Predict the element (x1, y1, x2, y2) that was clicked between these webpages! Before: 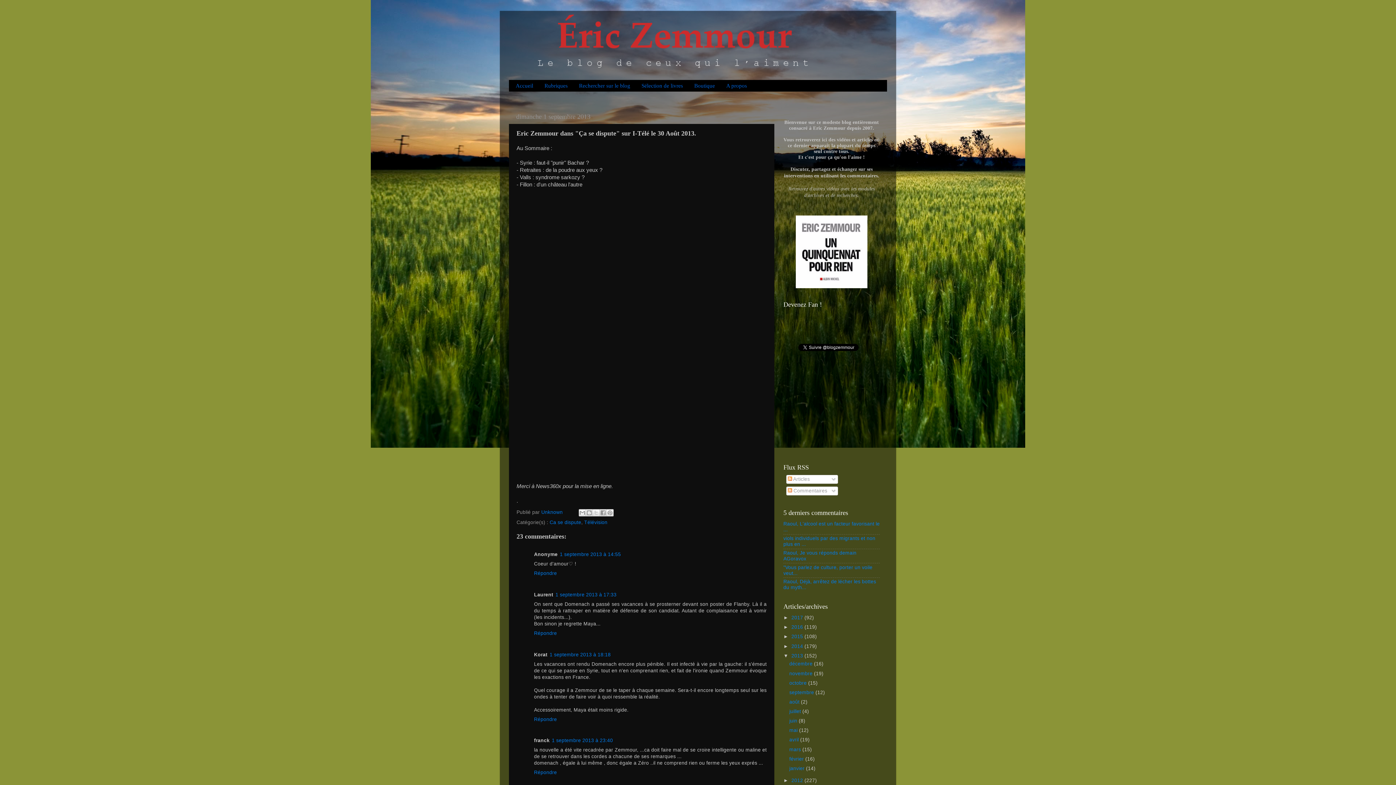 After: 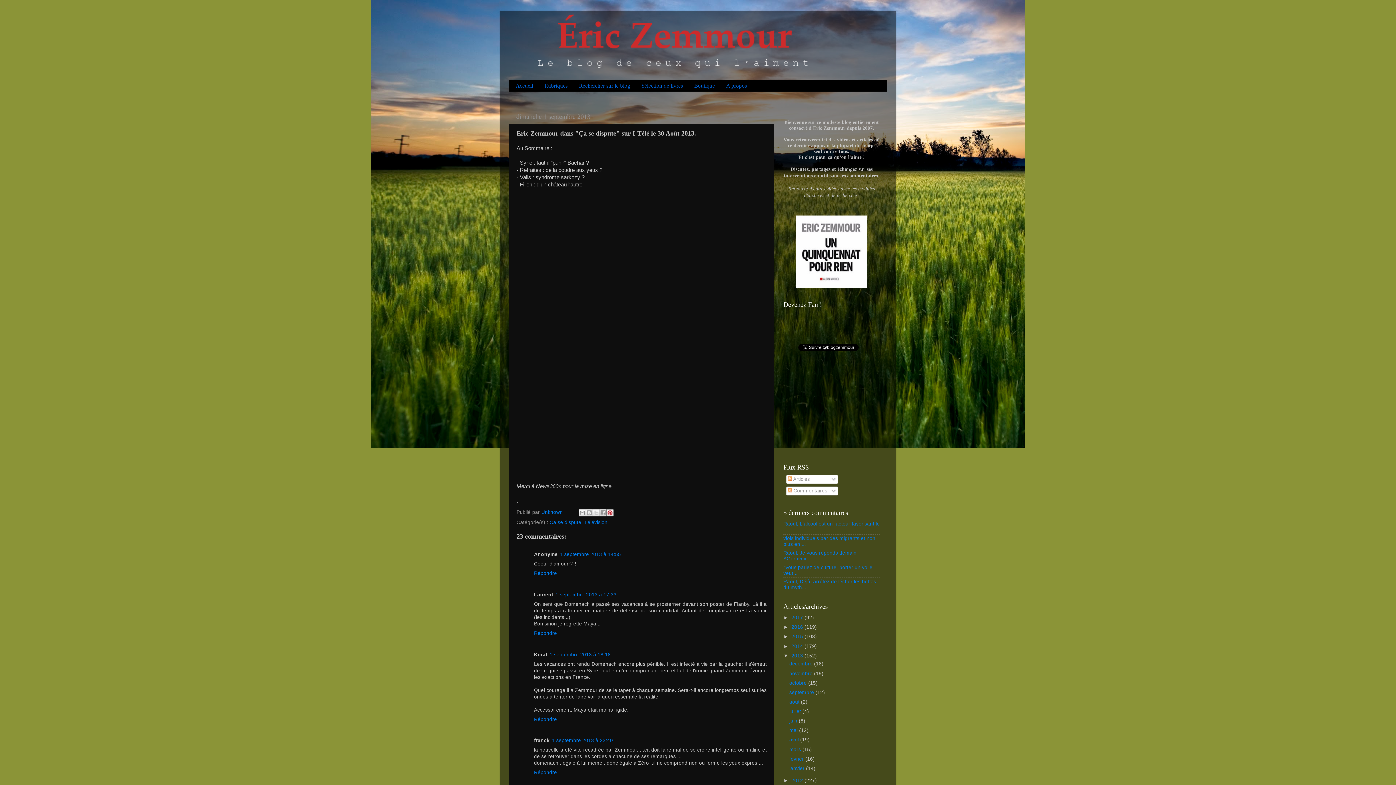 Action: bbox: (606, 509, 613, 516) label: Partager sur Pinterest